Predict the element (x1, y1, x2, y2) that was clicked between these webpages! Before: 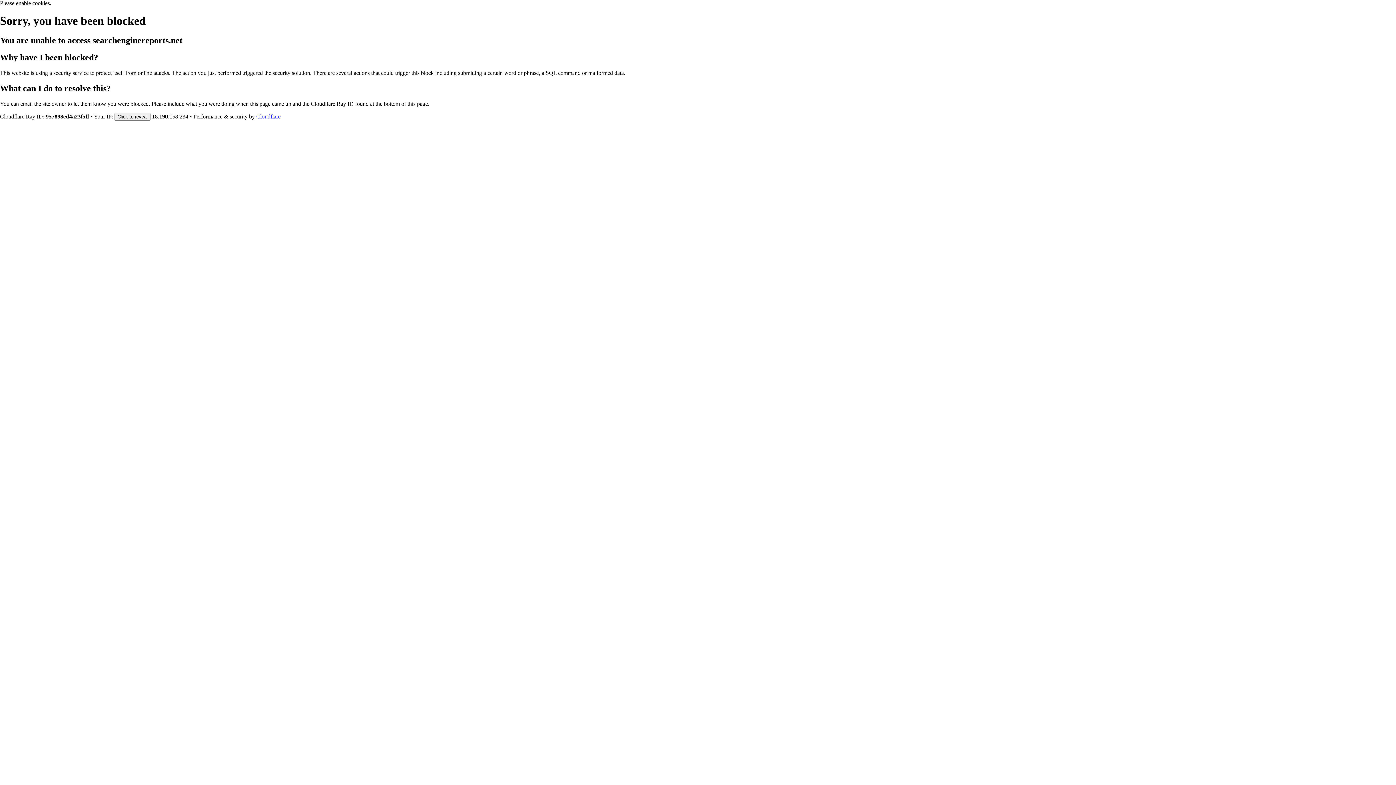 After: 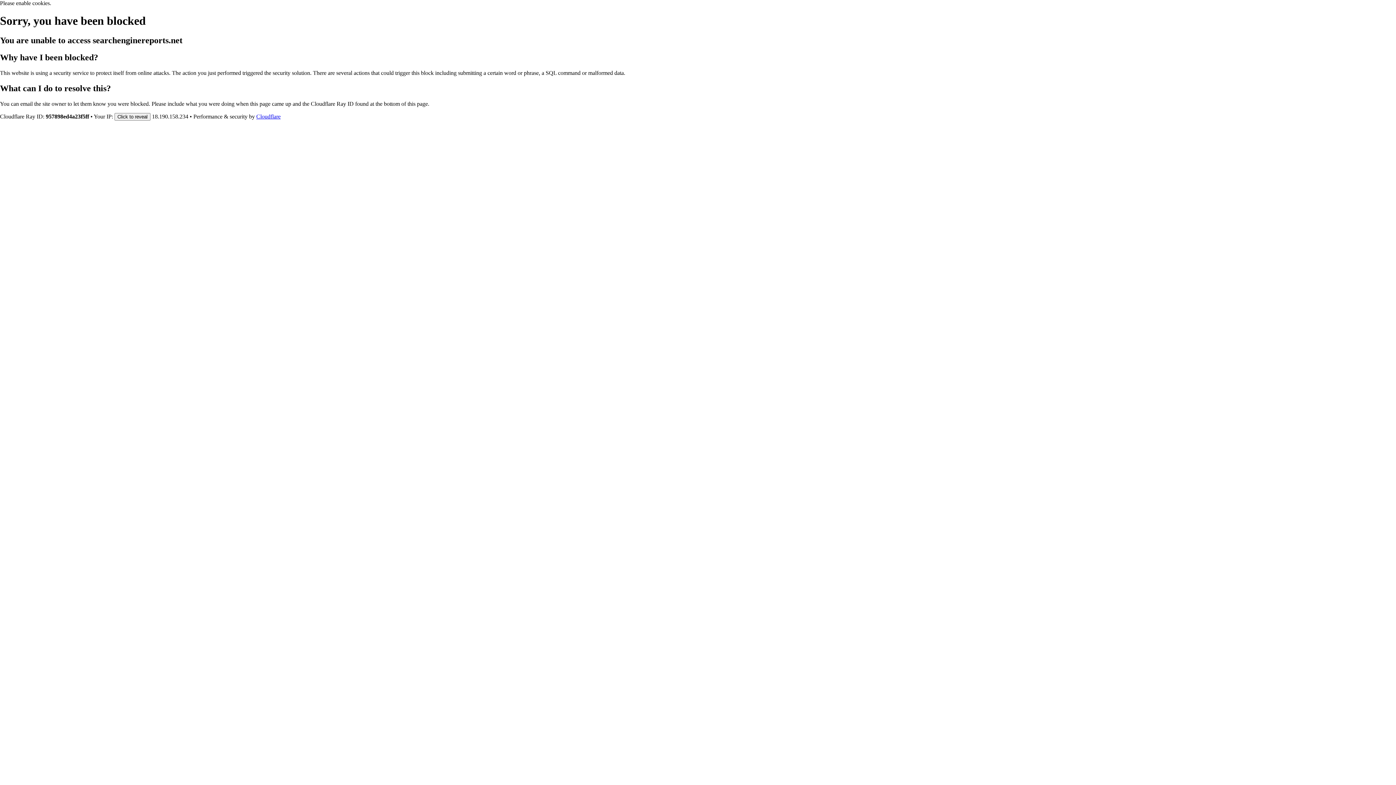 Action: bbox: (256, 113, 280, 119) label: Cloudflare